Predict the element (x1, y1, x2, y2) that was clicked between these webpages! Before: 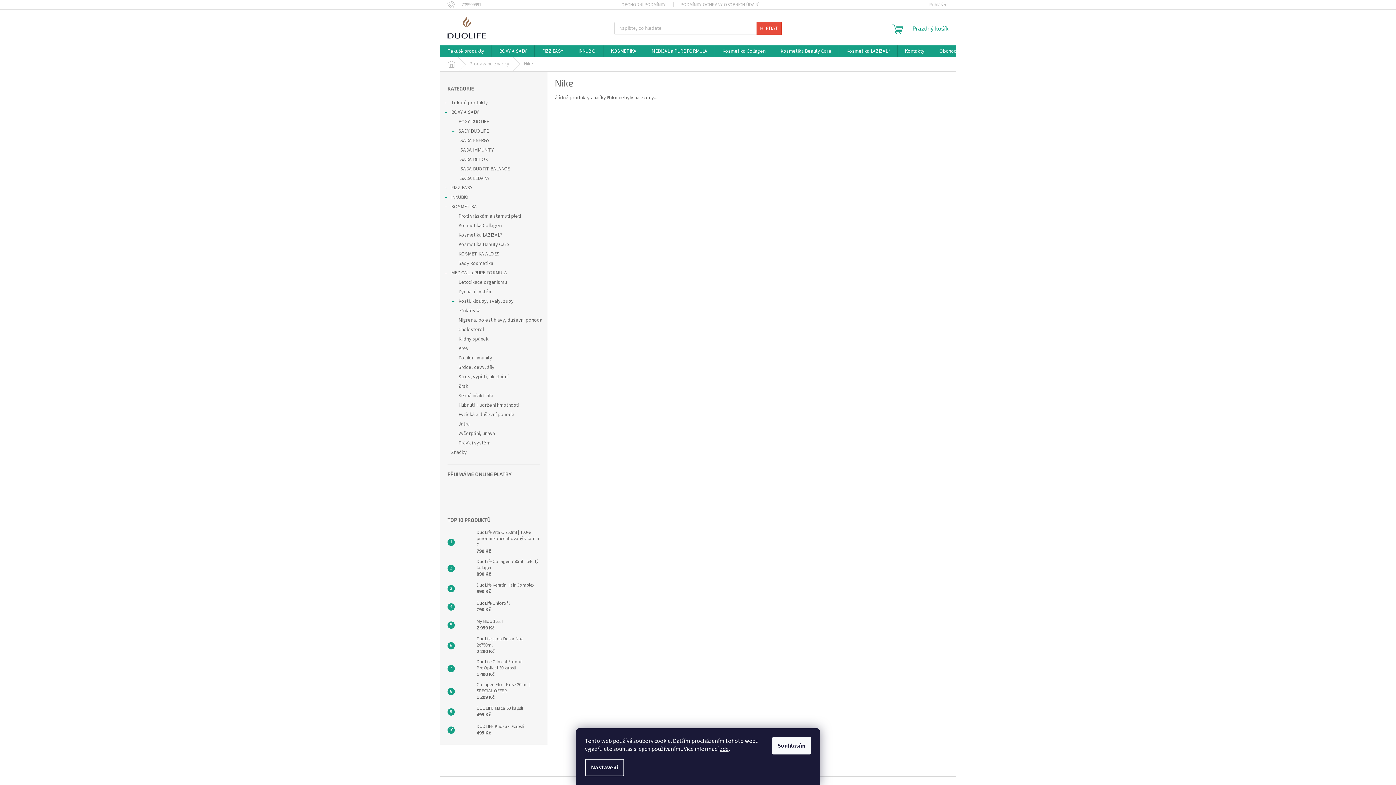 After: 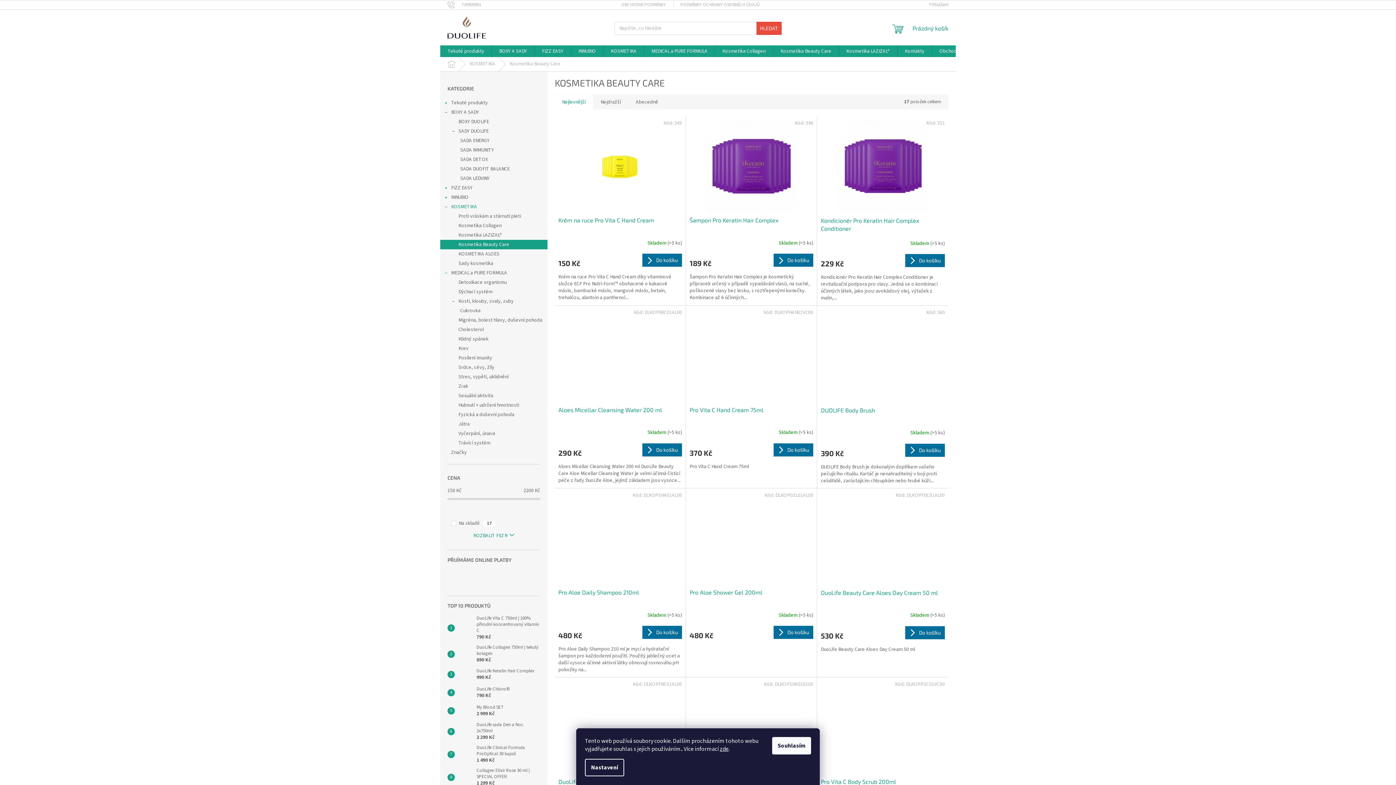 Action: label: Kosmetika Beauty Care bbox: (773, 45, 838, 57)